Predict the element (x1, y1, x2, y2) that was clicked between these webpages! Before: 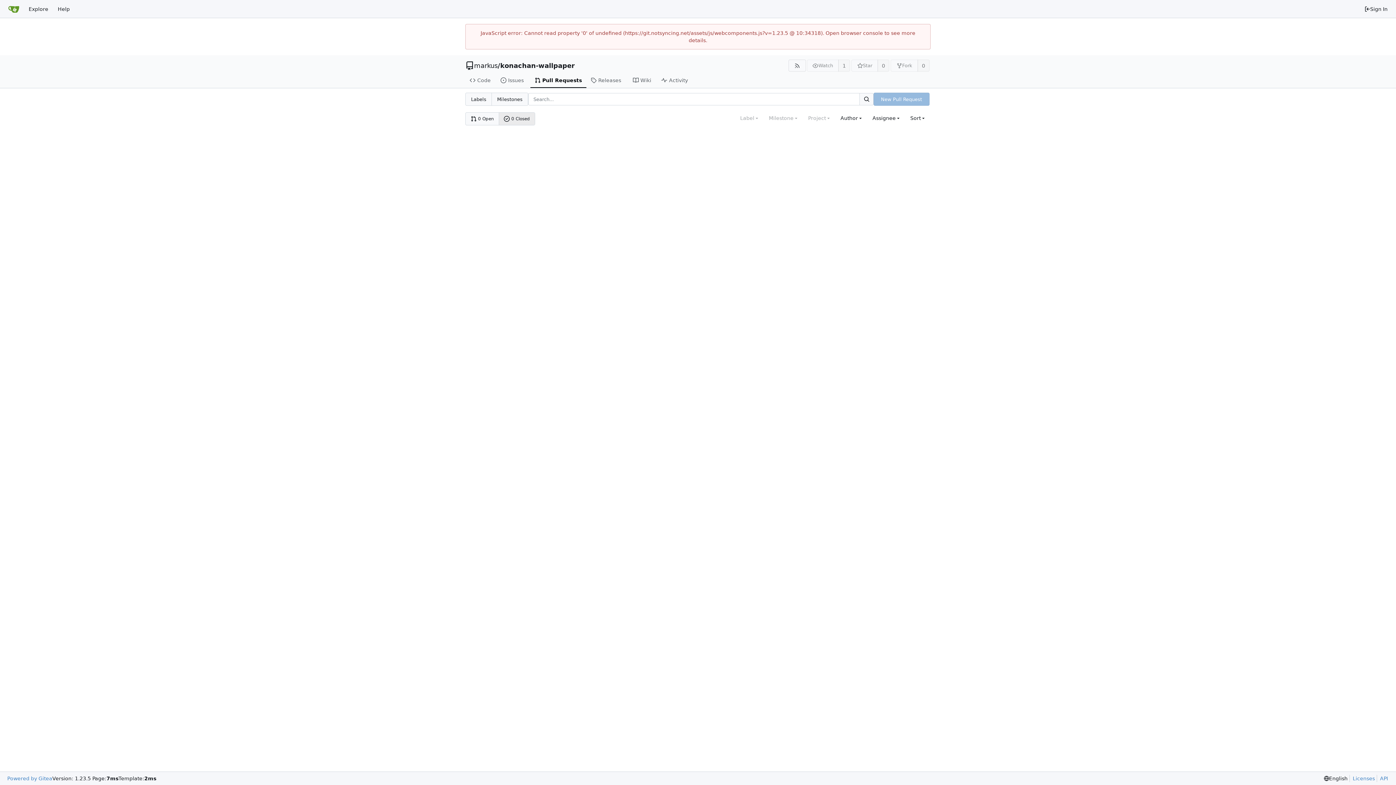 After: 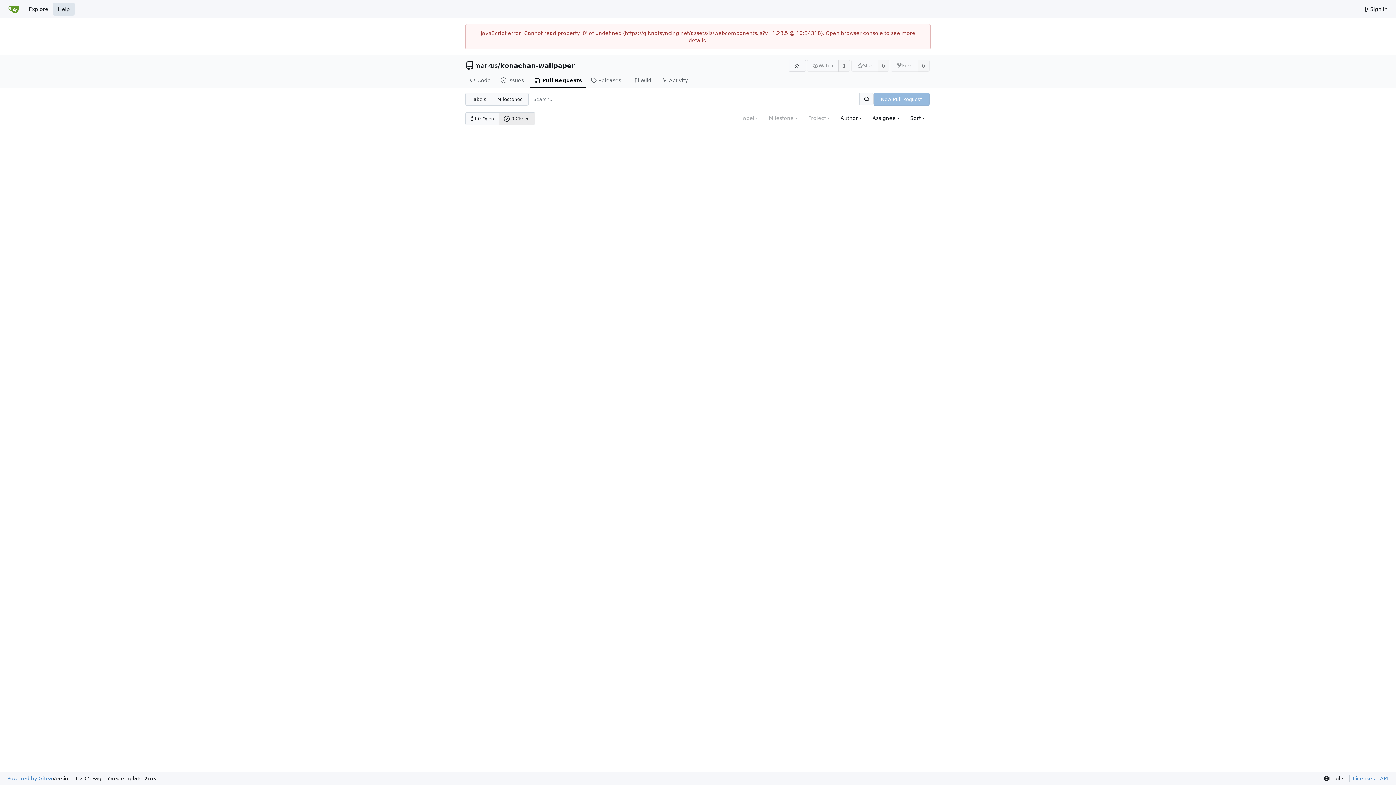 Action: bbox: (53, 2, 74, 15) label: Help